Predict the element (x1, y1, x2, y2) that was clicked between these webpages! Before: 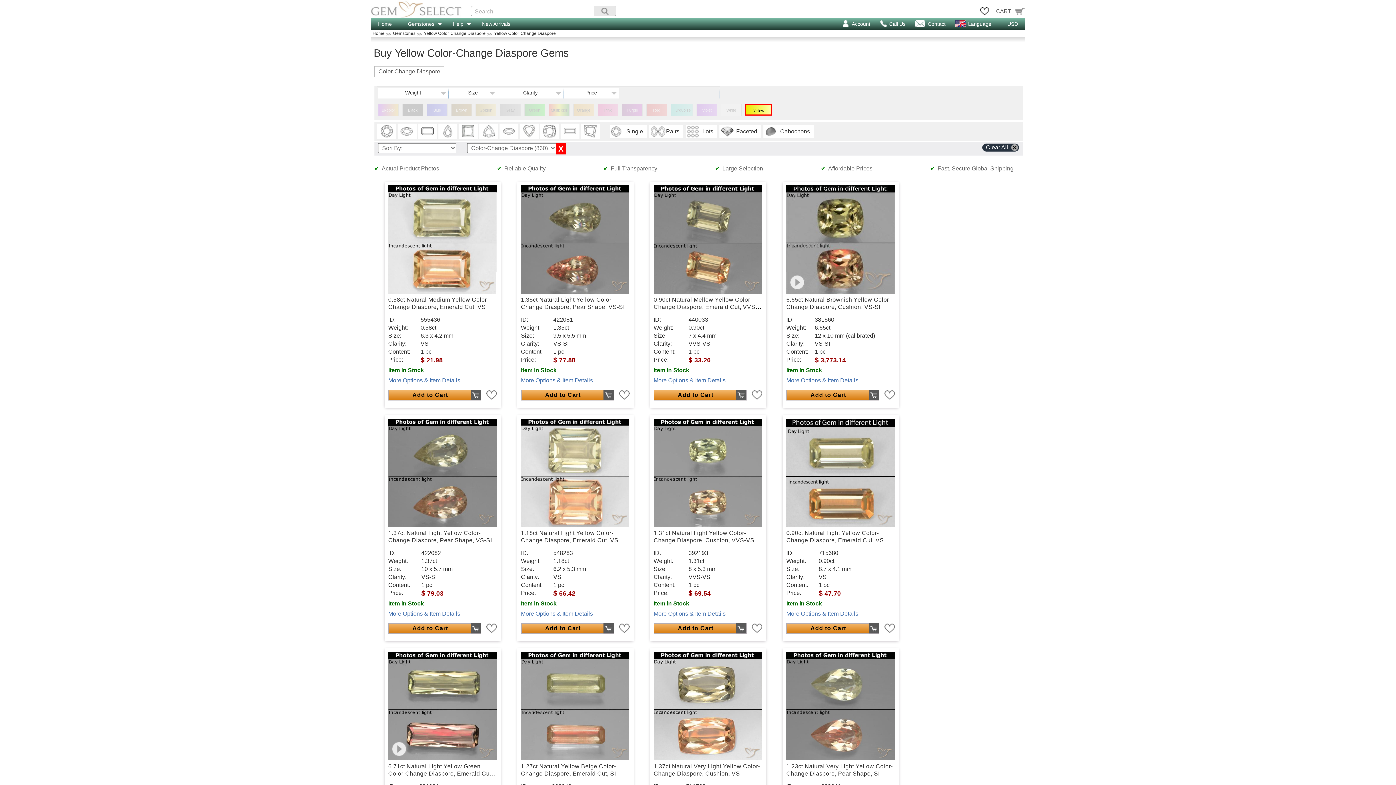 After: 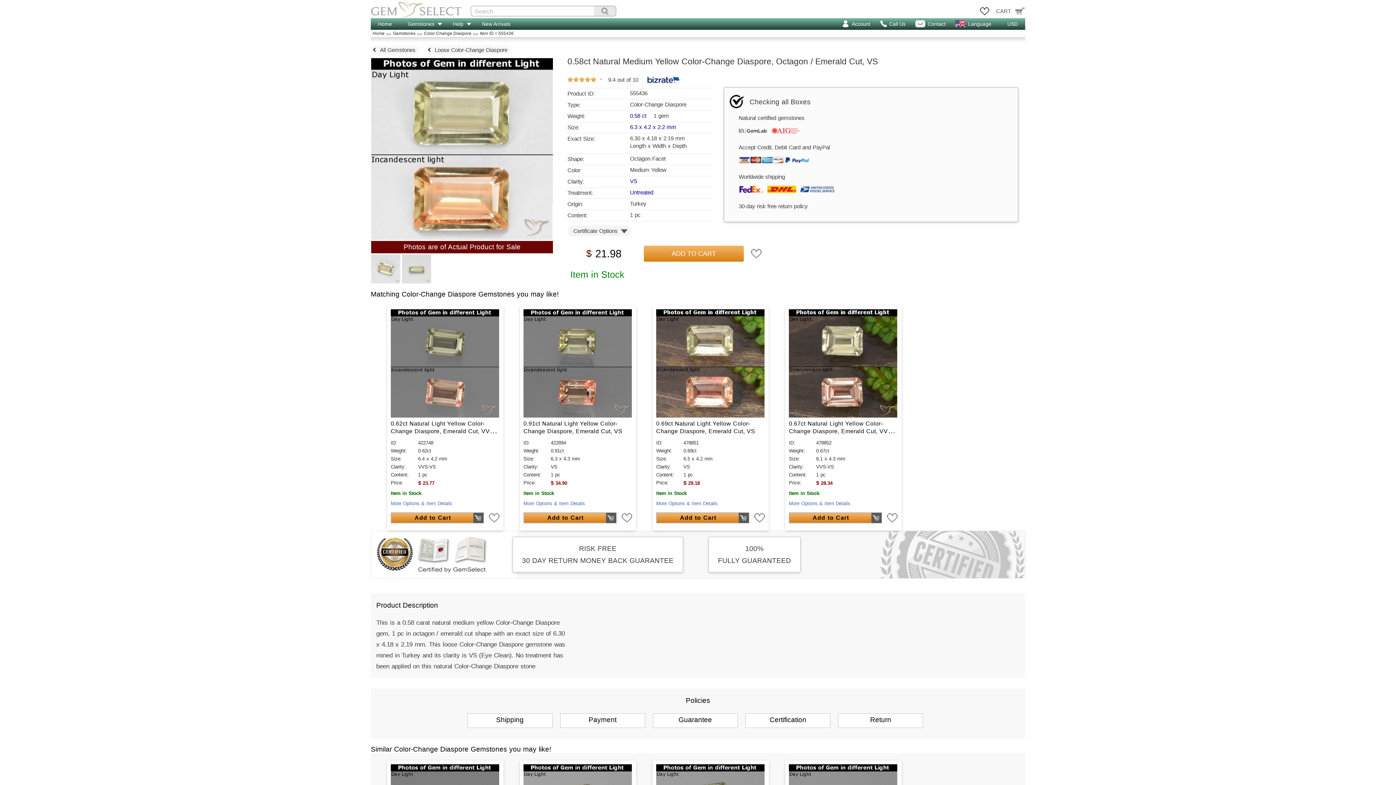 Action: label: 0.58ct Natural Medium Yellow Color-Change Diaspore, Emerald Cut, VS bbox: (388, 185, 497, 311)